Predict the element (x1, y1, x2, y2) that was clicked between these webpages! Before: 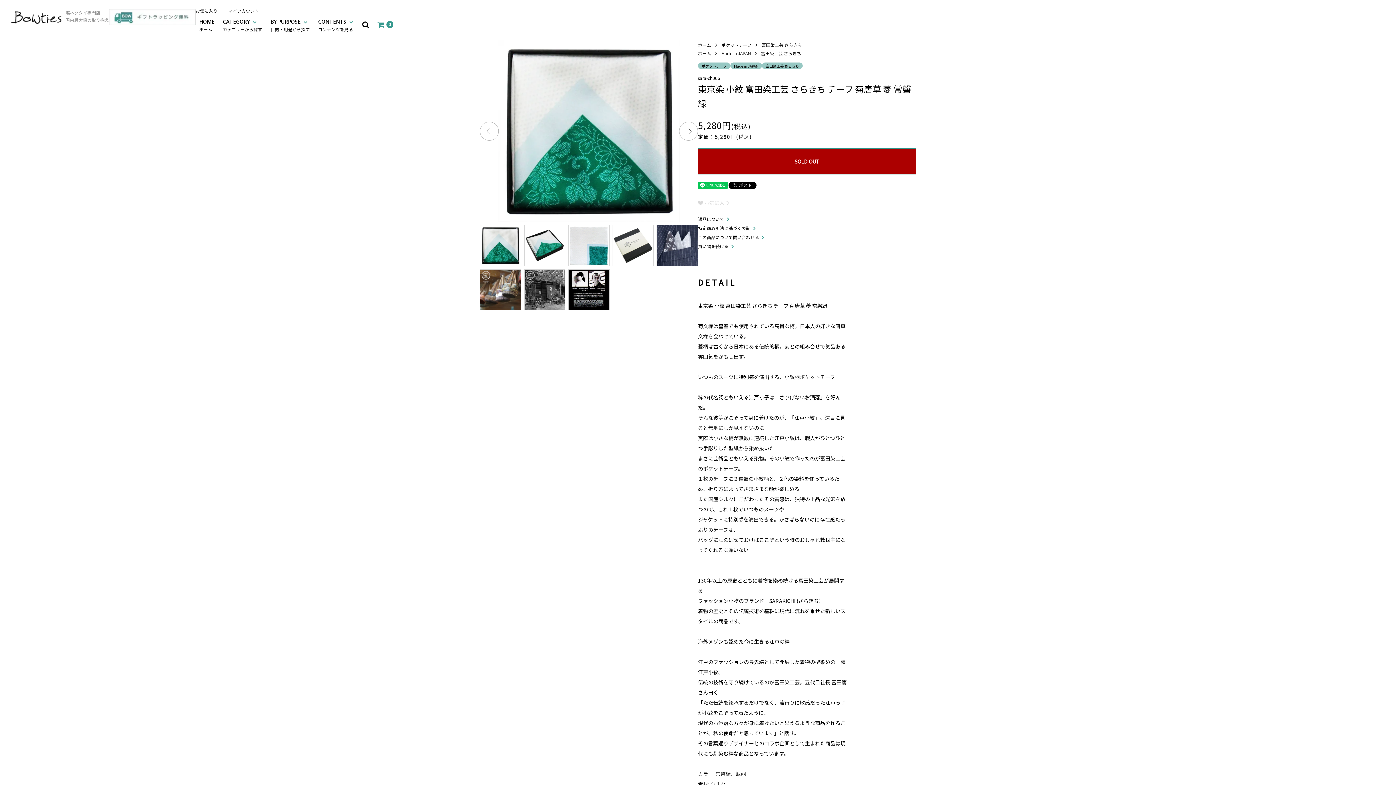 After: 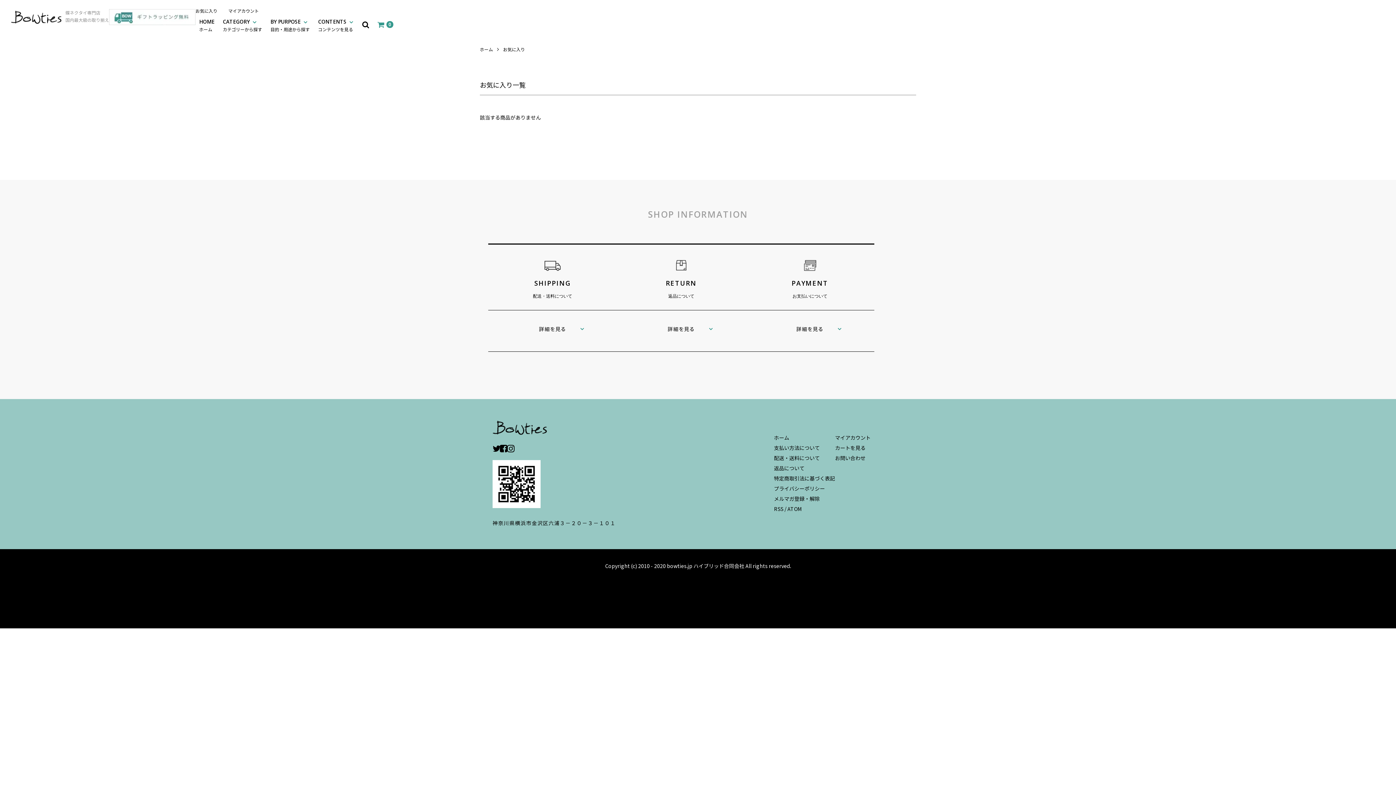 Action: bbox: (195, 7, 217, 13) label: お気に入り